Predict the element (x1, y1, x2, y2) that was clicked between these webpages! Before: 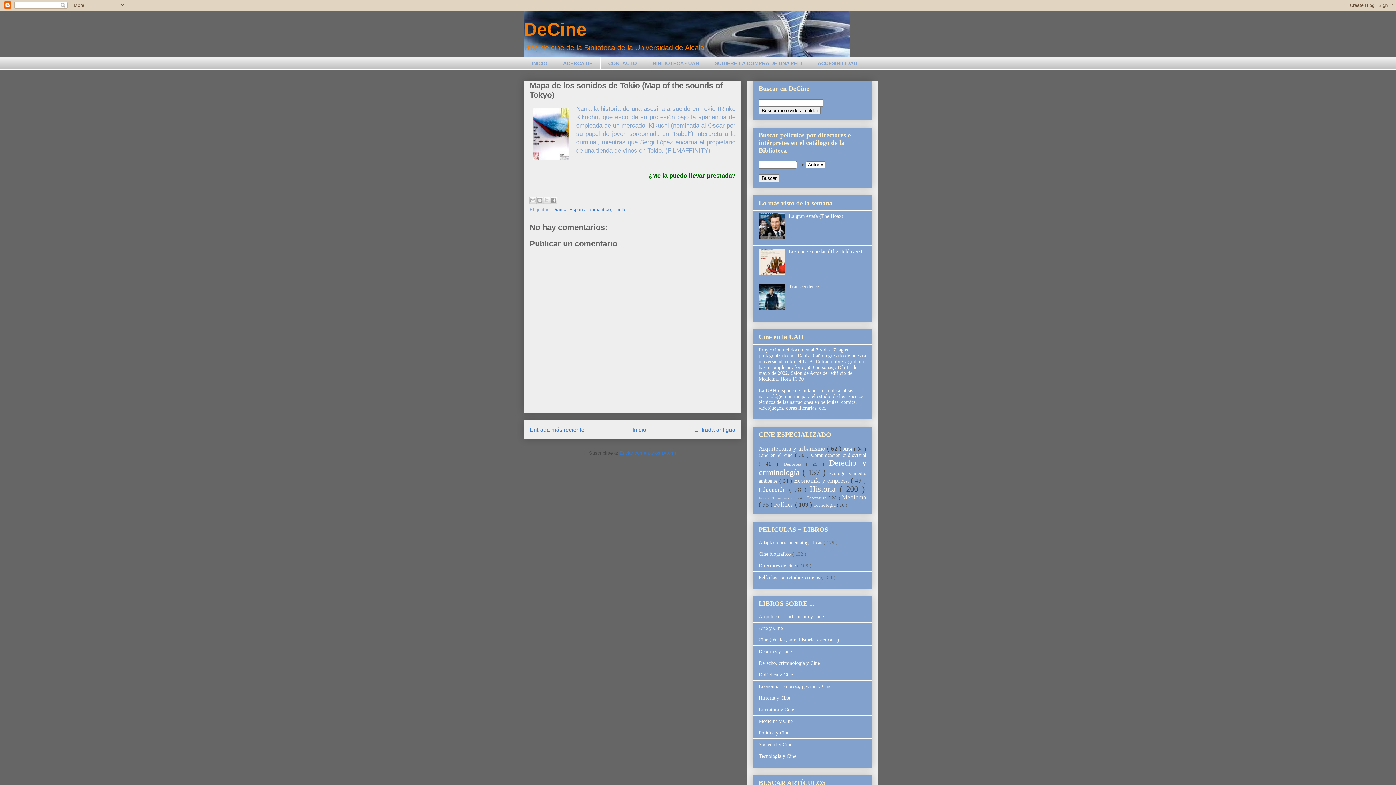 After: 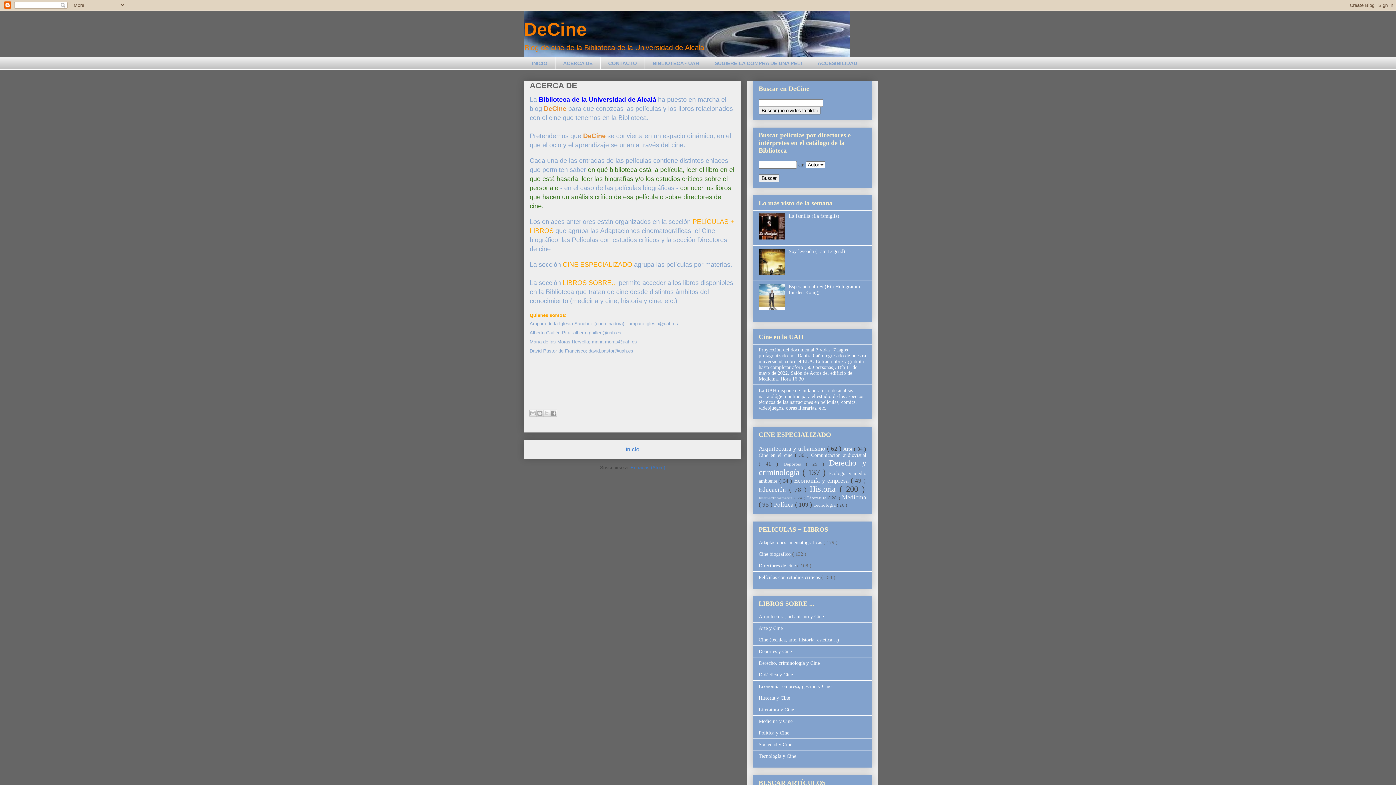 Action: label: ACERCA DE bbox: (555, 57, 600, 69)